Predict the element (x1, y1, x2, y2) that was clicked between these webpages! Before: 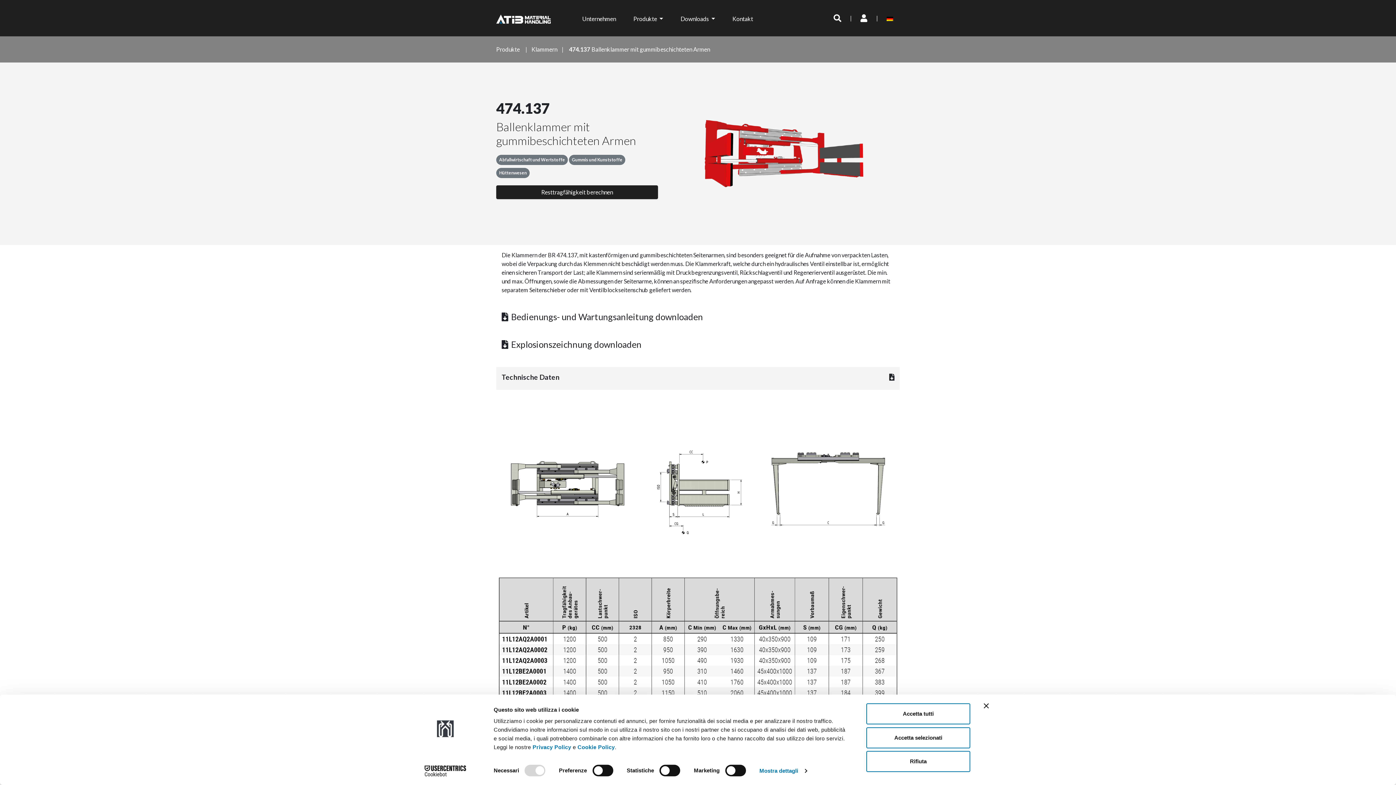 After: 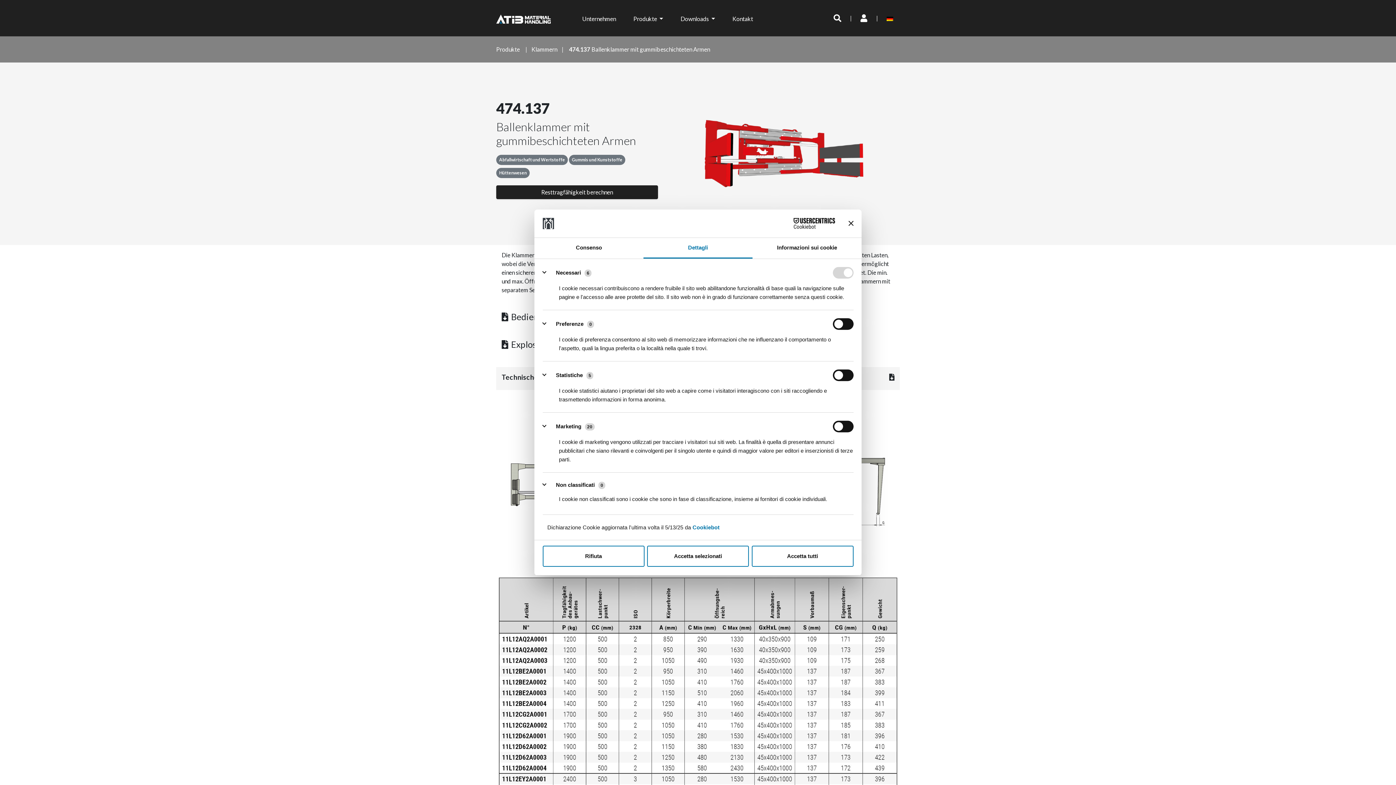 Action: bbox: (759, 765, 806, 776) label: Mostra dettagli